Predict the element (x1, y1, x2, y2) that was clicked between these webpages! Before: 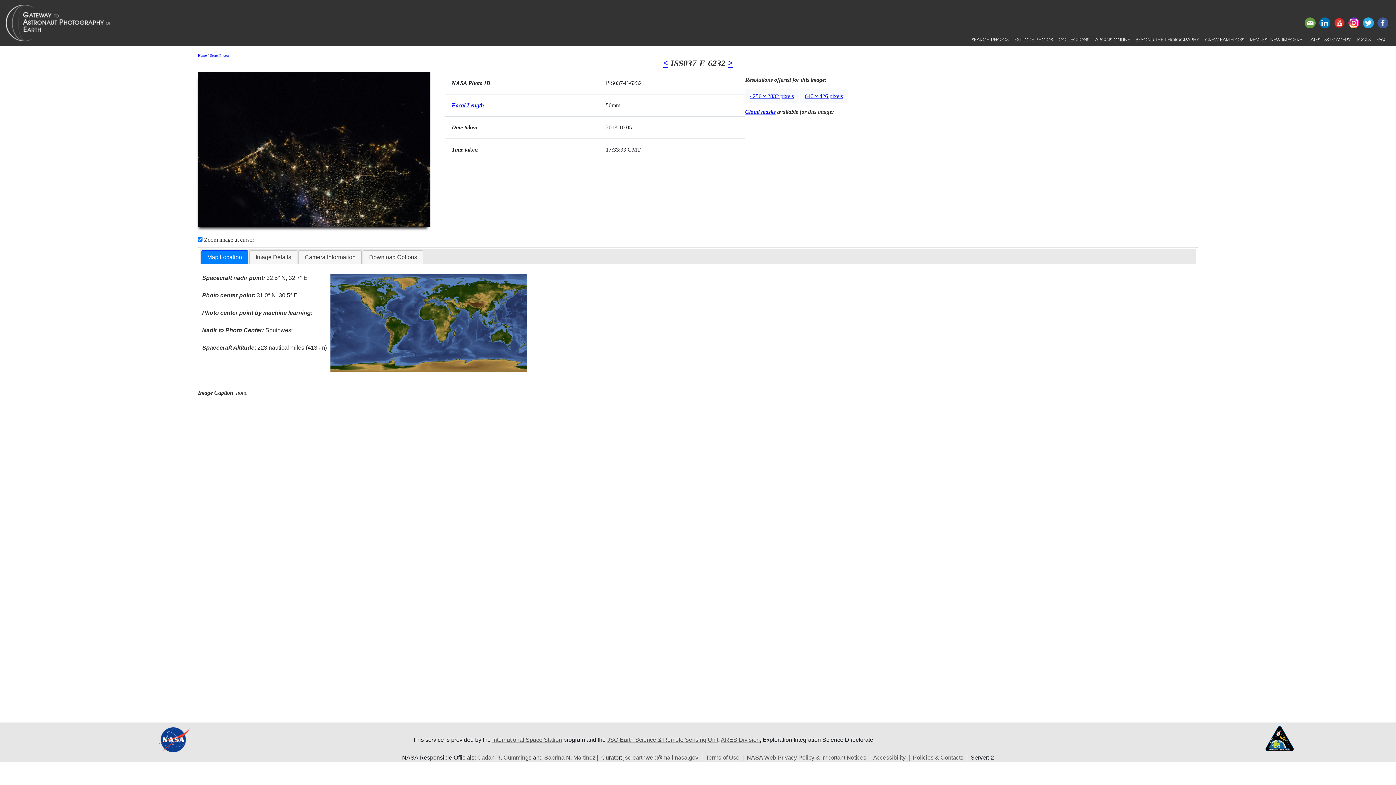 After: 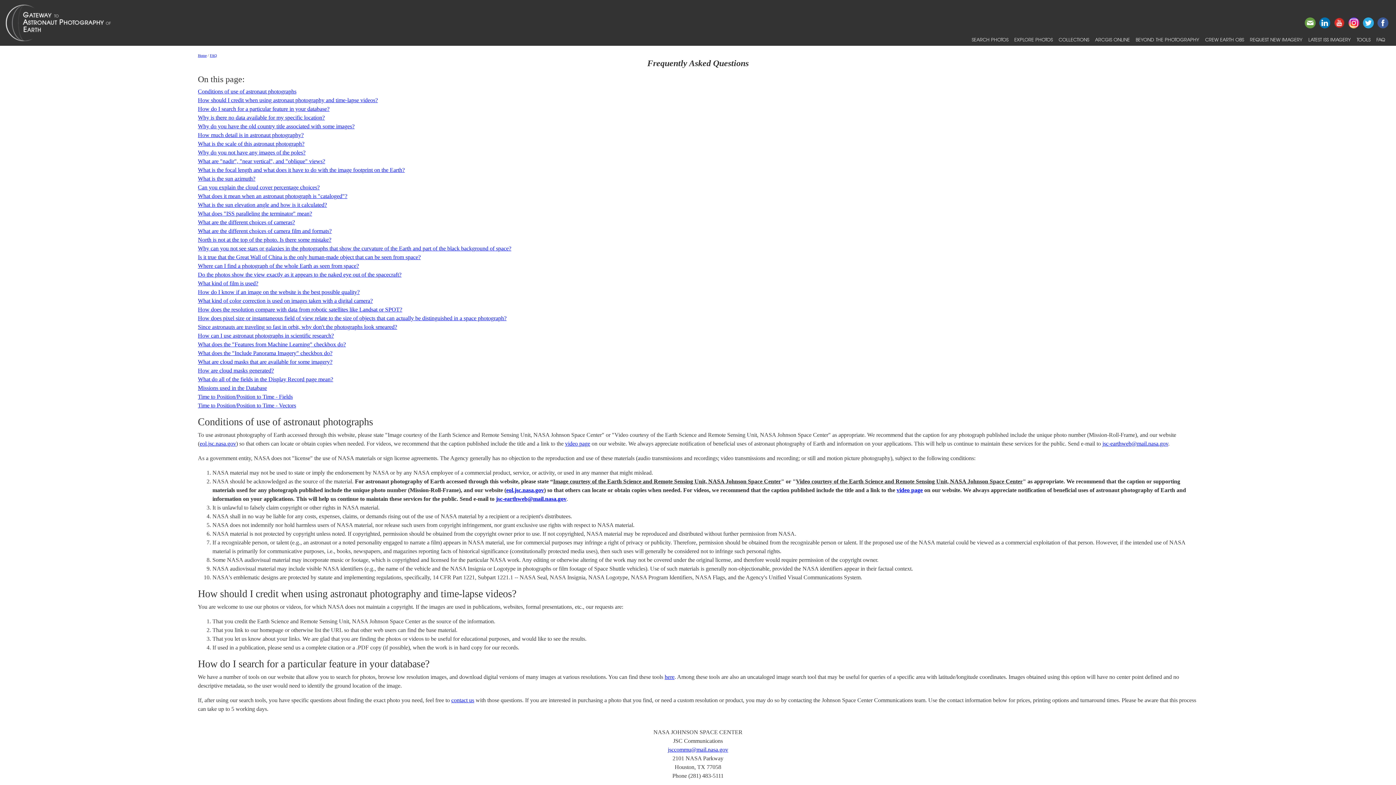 Action: bbox: (1373, 33, 1388, 45) label: FAQ